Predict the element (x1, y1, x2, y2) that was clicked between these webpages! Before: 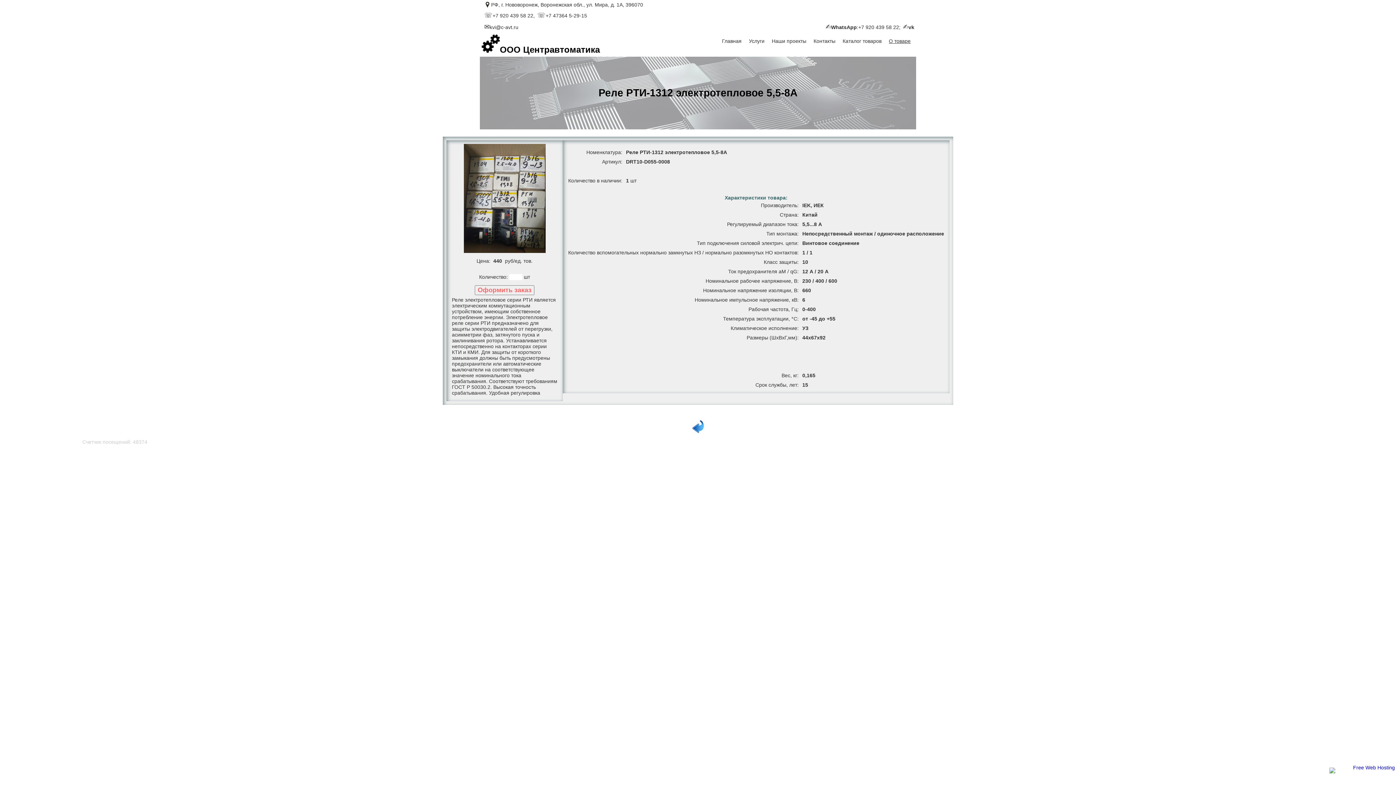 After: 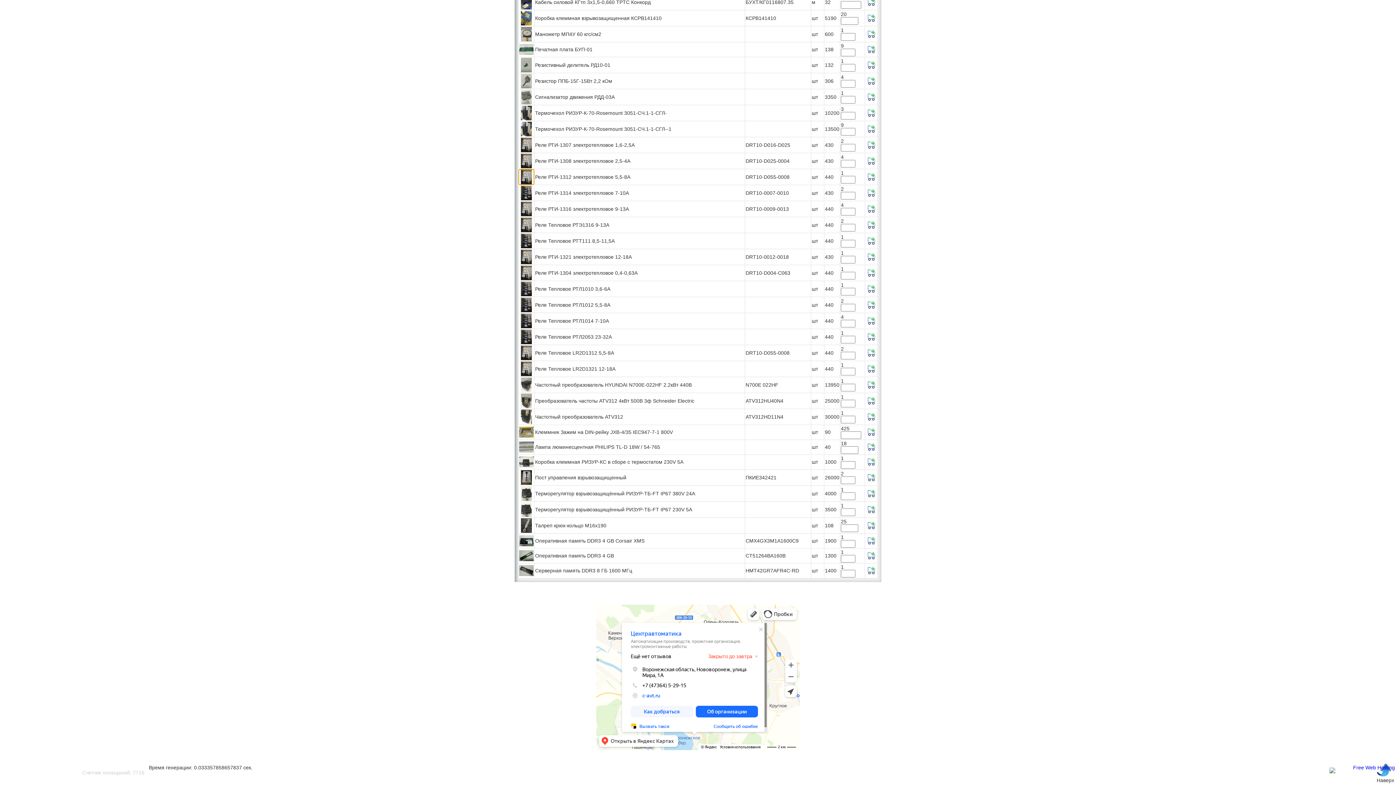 Action: bbox: (690, 429, 705, 435)